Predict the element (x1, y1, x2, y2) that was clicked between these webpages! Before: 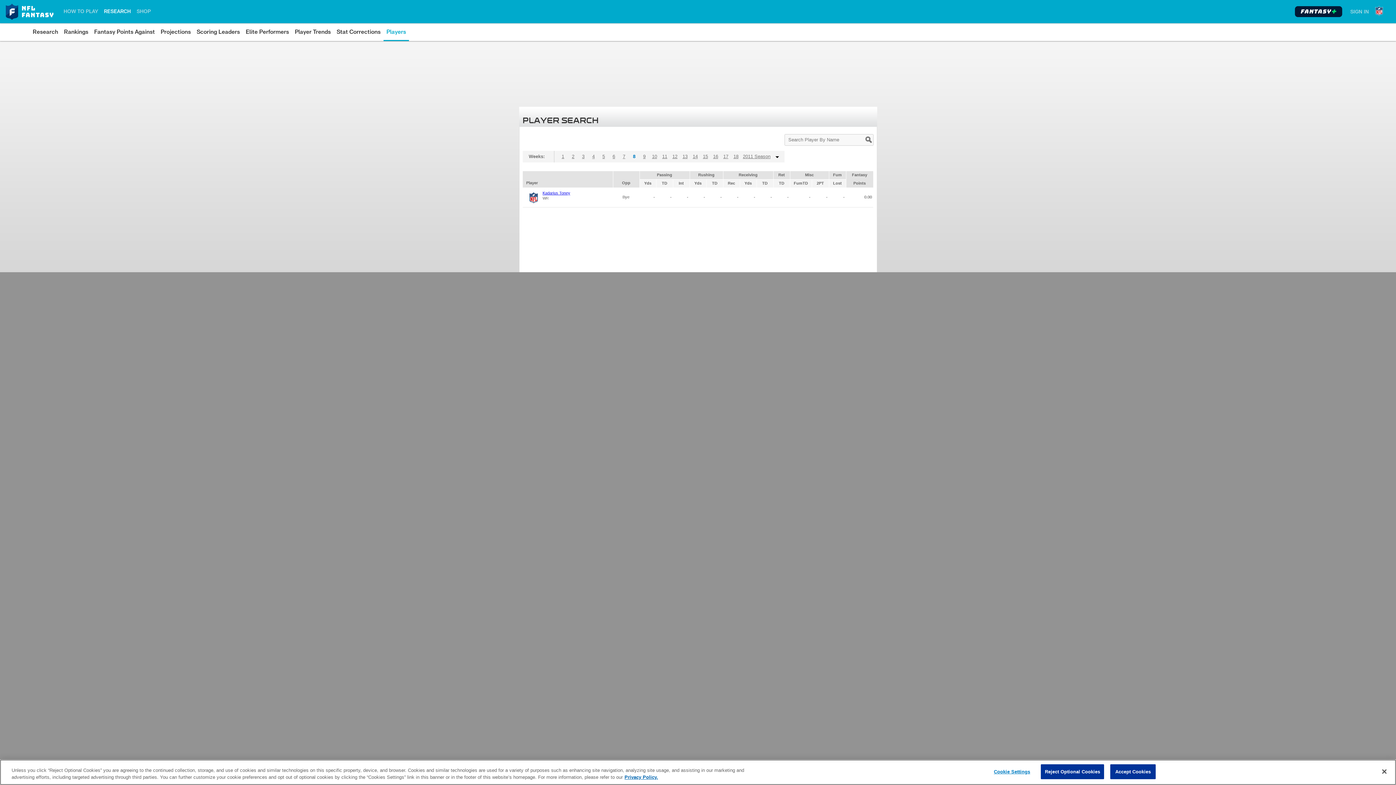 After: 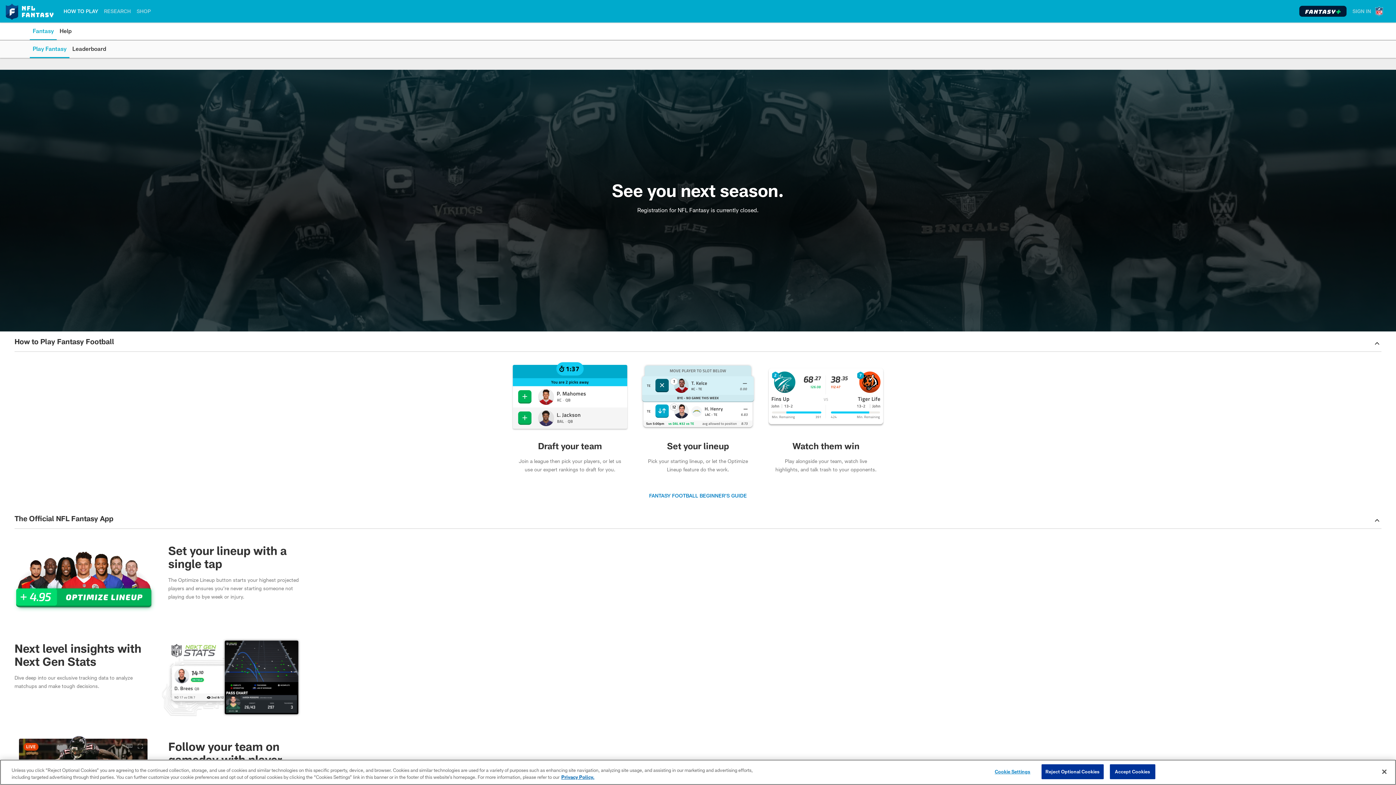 Action: label: HOW TO PLAY bbox: (63, 2, 98, 19)